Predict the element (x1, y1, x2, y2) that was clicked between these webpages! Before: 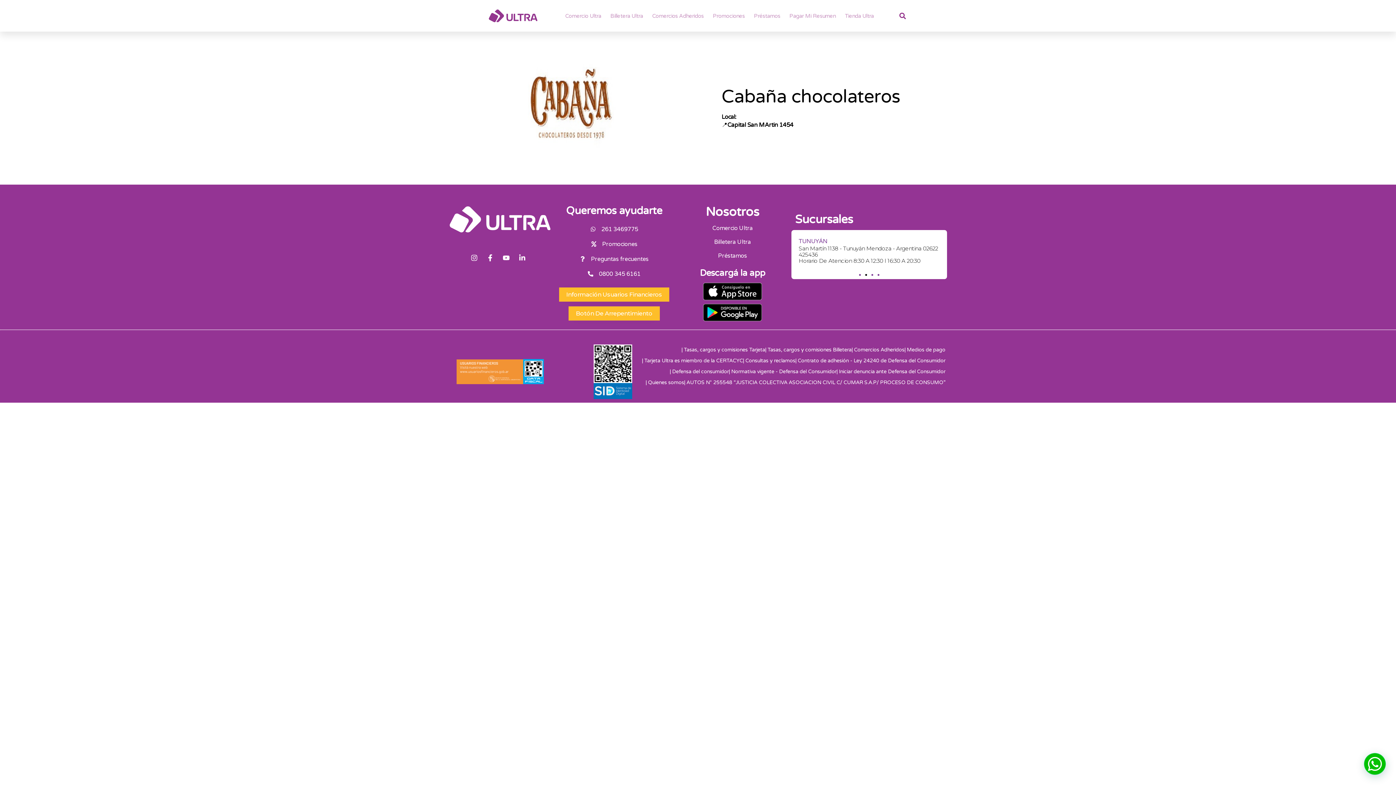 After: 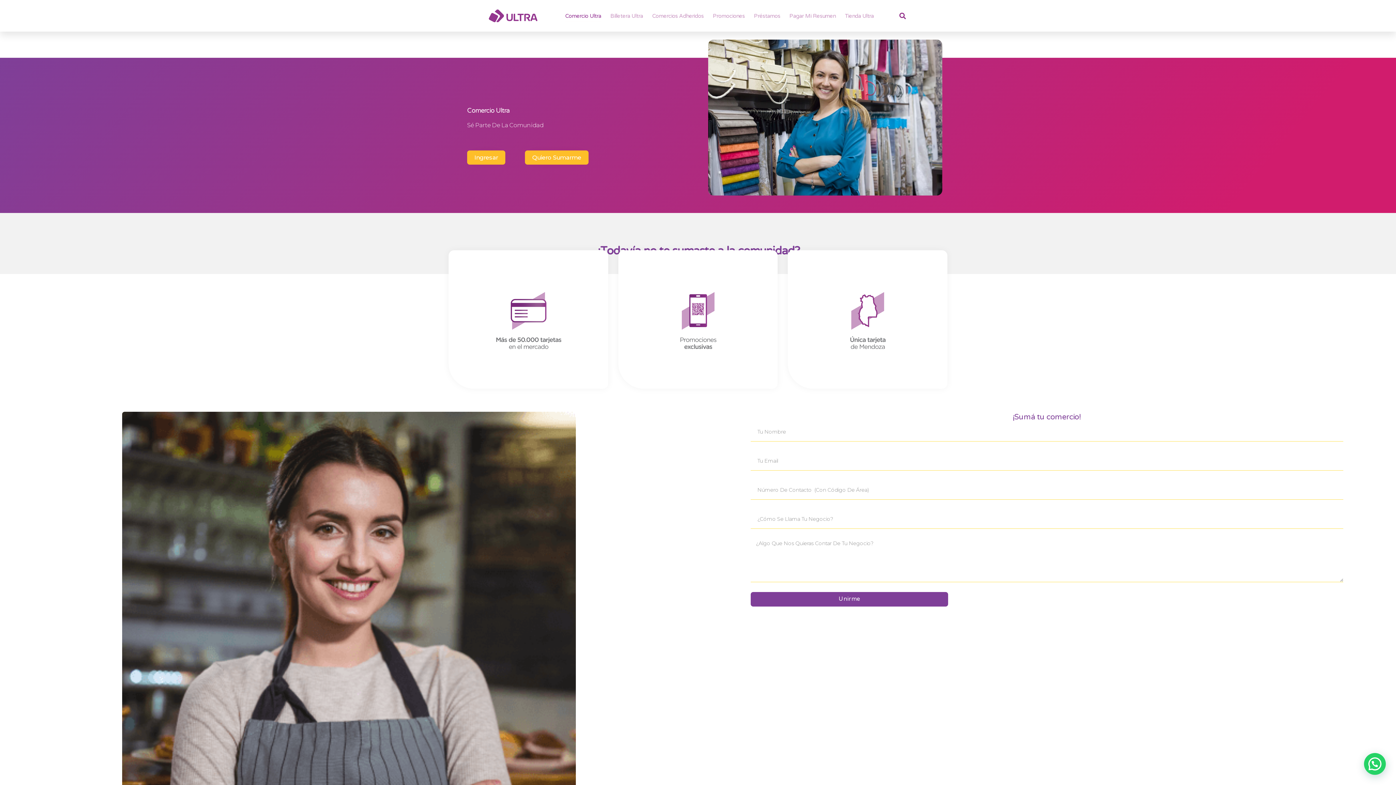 Action: label: Comercio Ultra bbox: (682, 224, 782, 232)